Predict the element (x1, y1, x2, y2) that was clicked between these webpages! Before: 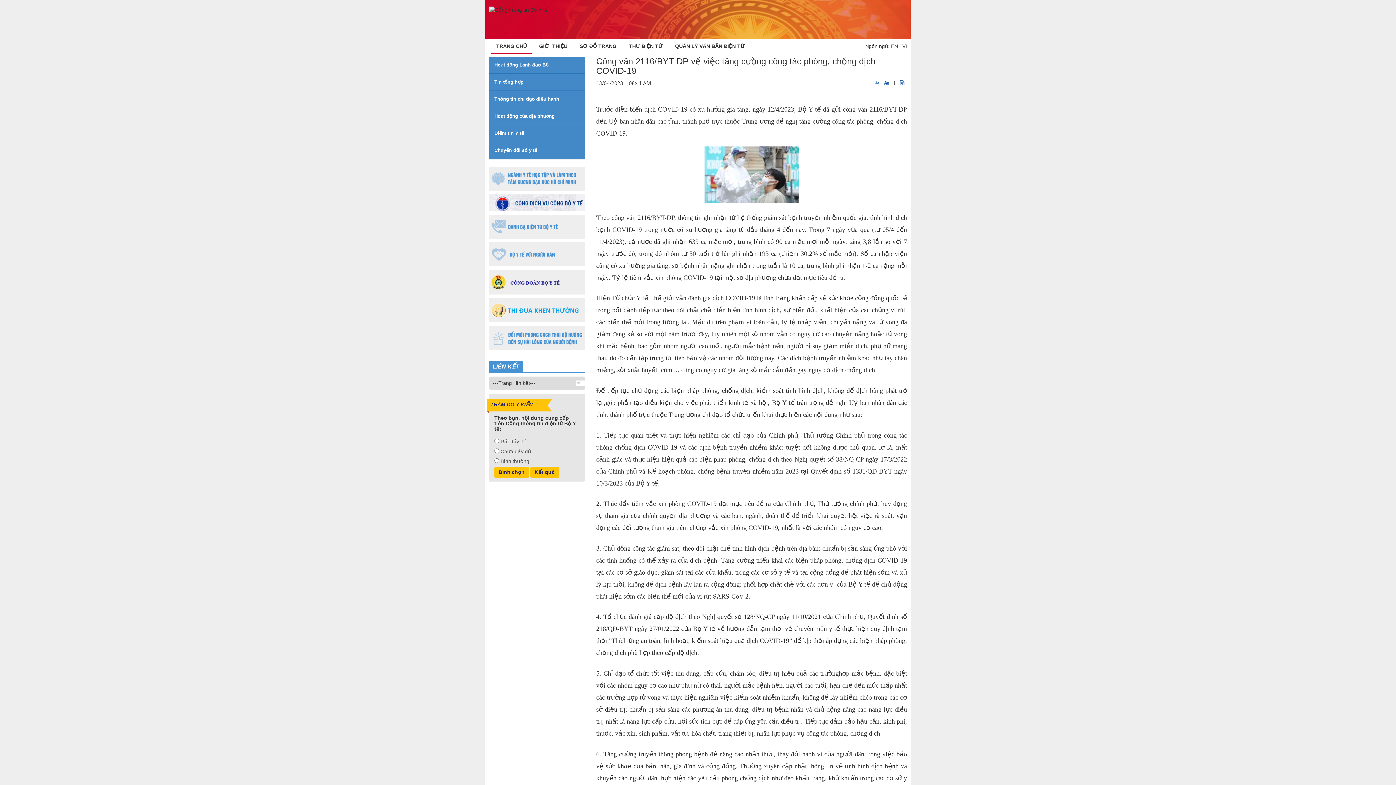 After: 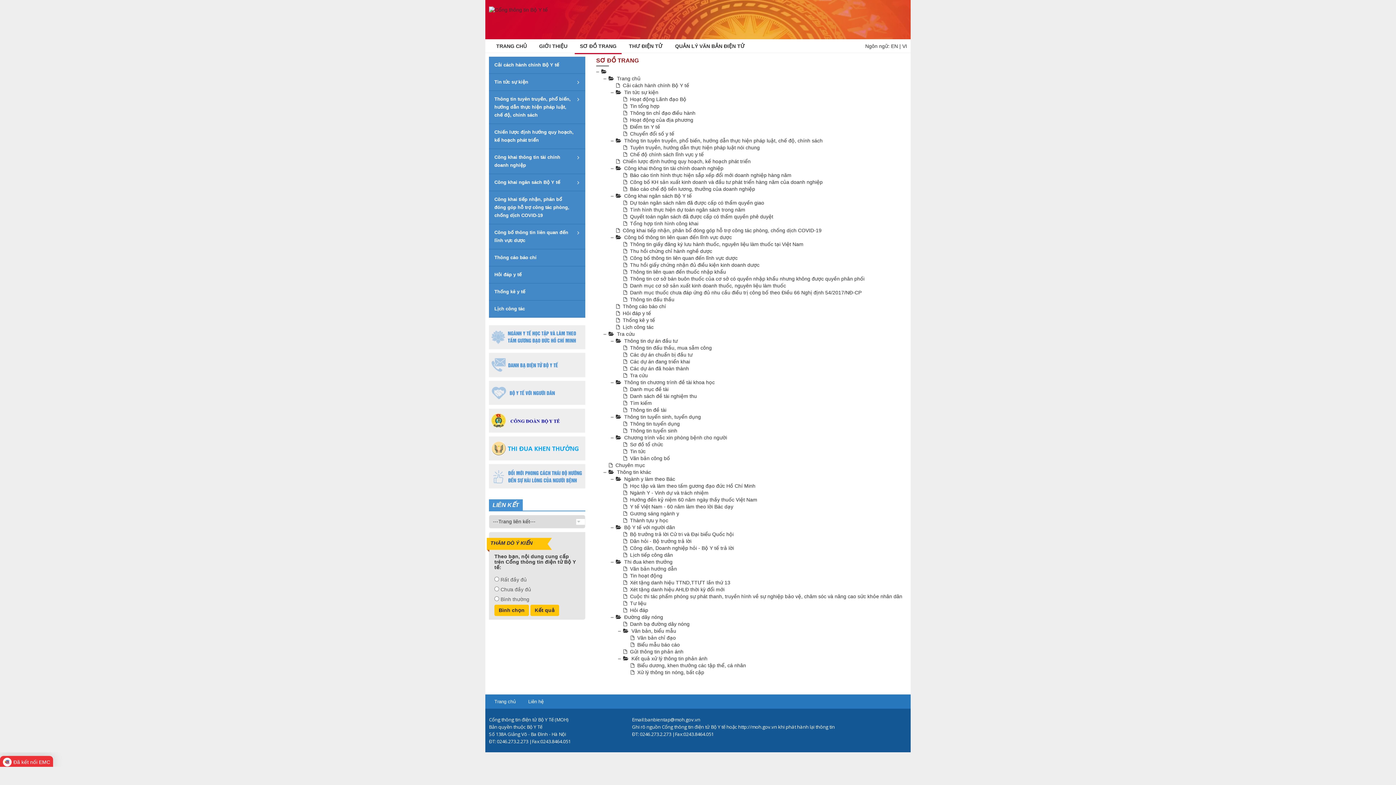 Action: bbox: (574, 39, 621, 53) label: SƠ ĐỒ TRANG